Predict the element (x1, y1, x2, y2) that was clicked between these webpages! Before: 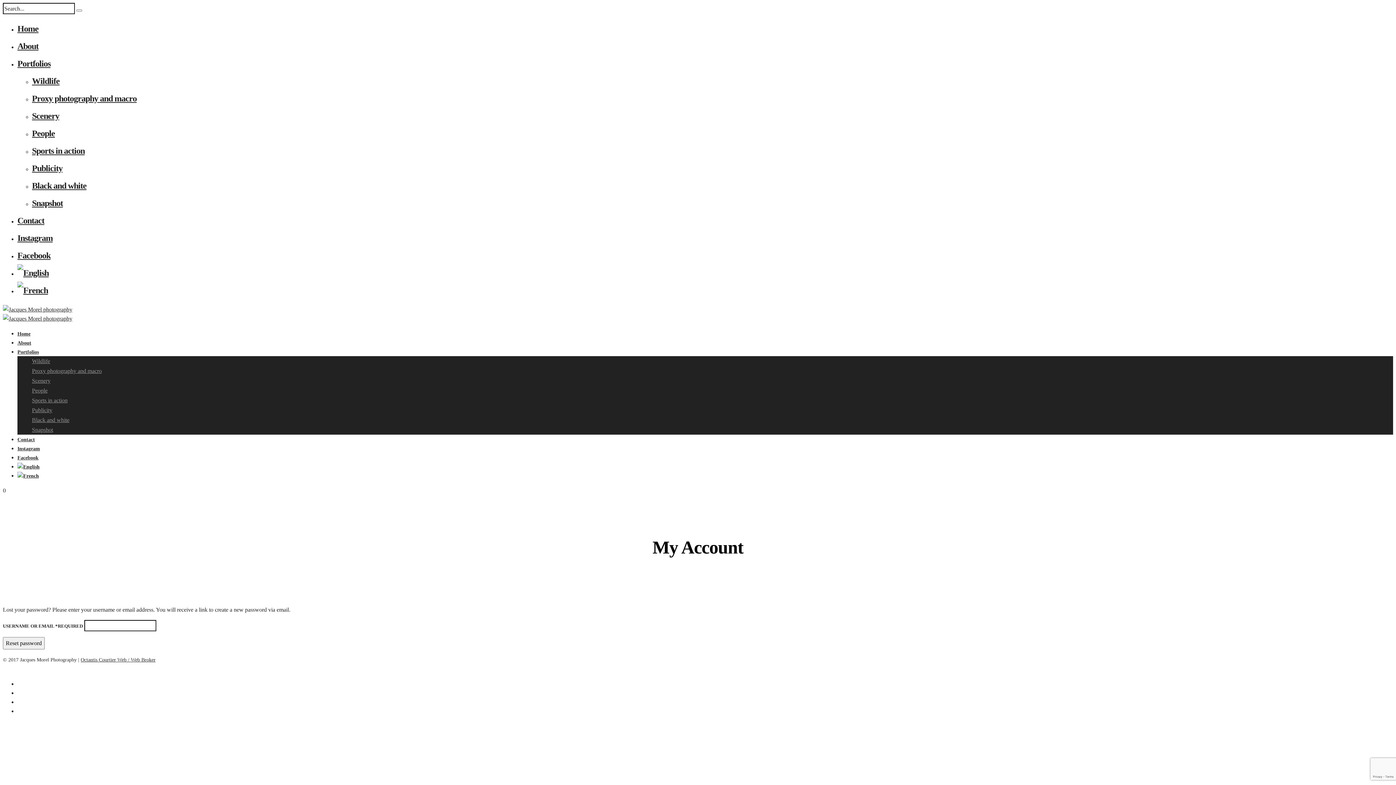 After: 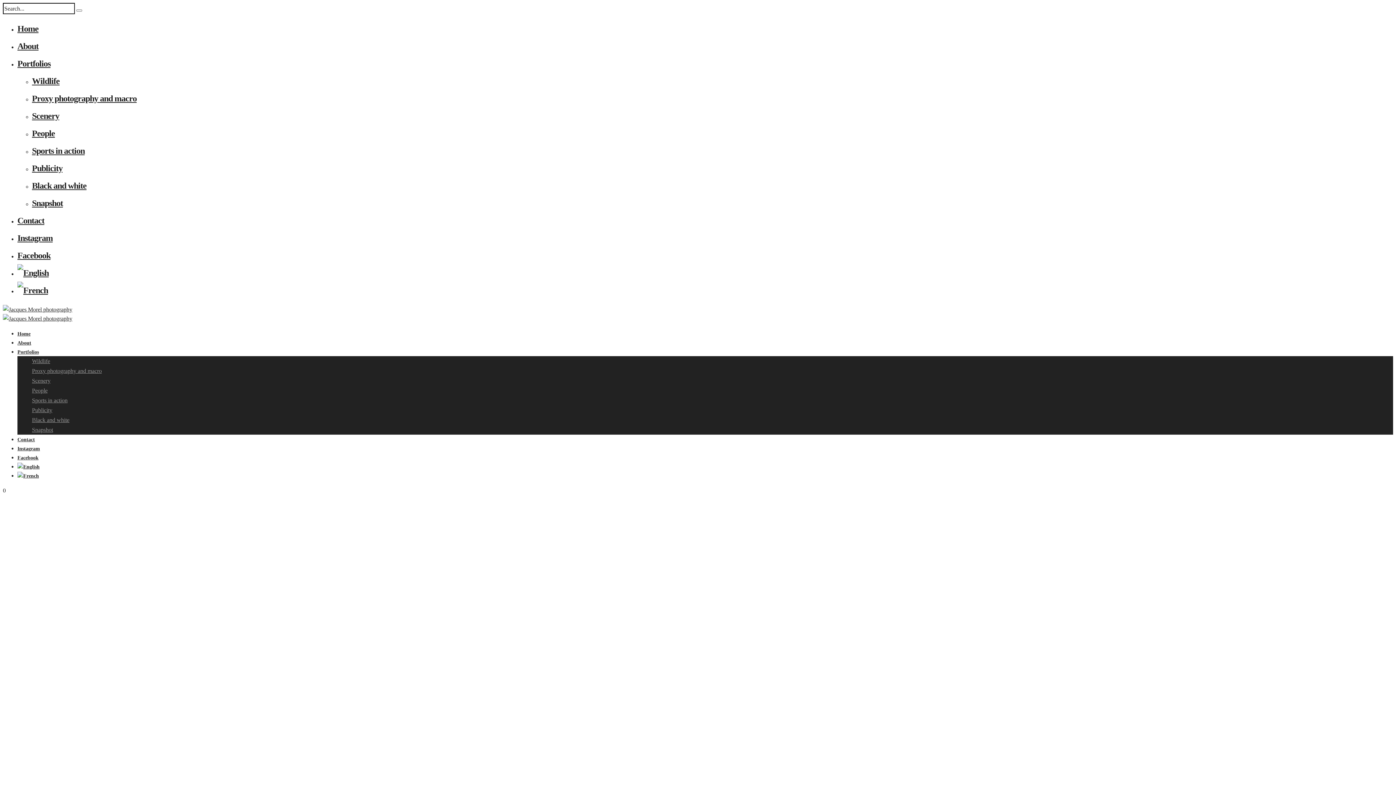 Action: label: Scenery bbox: (32, 111, 59, 120)